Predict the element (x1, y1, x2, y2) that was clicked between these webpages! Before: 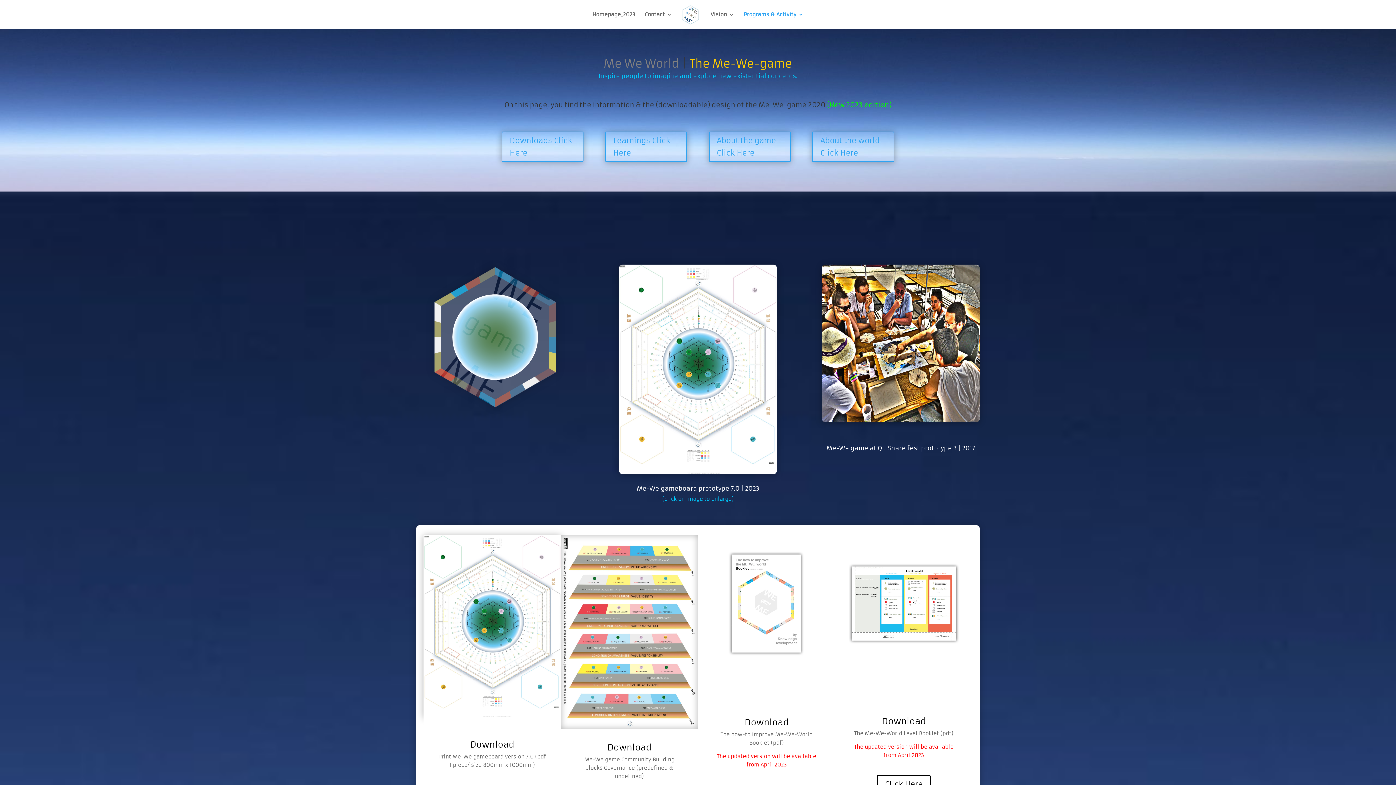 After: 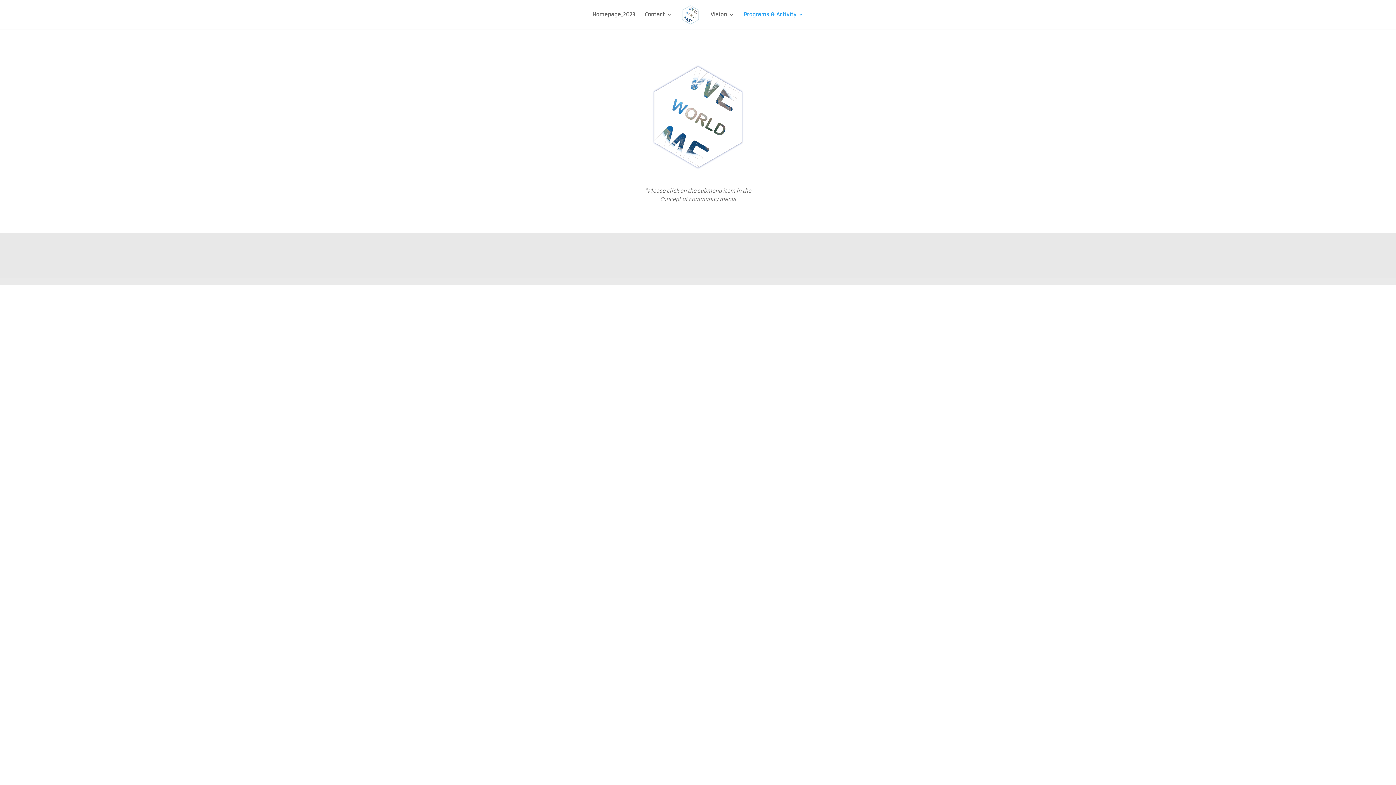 Action: bbox: (743, 12, 803, 29) label: Programs & Activity